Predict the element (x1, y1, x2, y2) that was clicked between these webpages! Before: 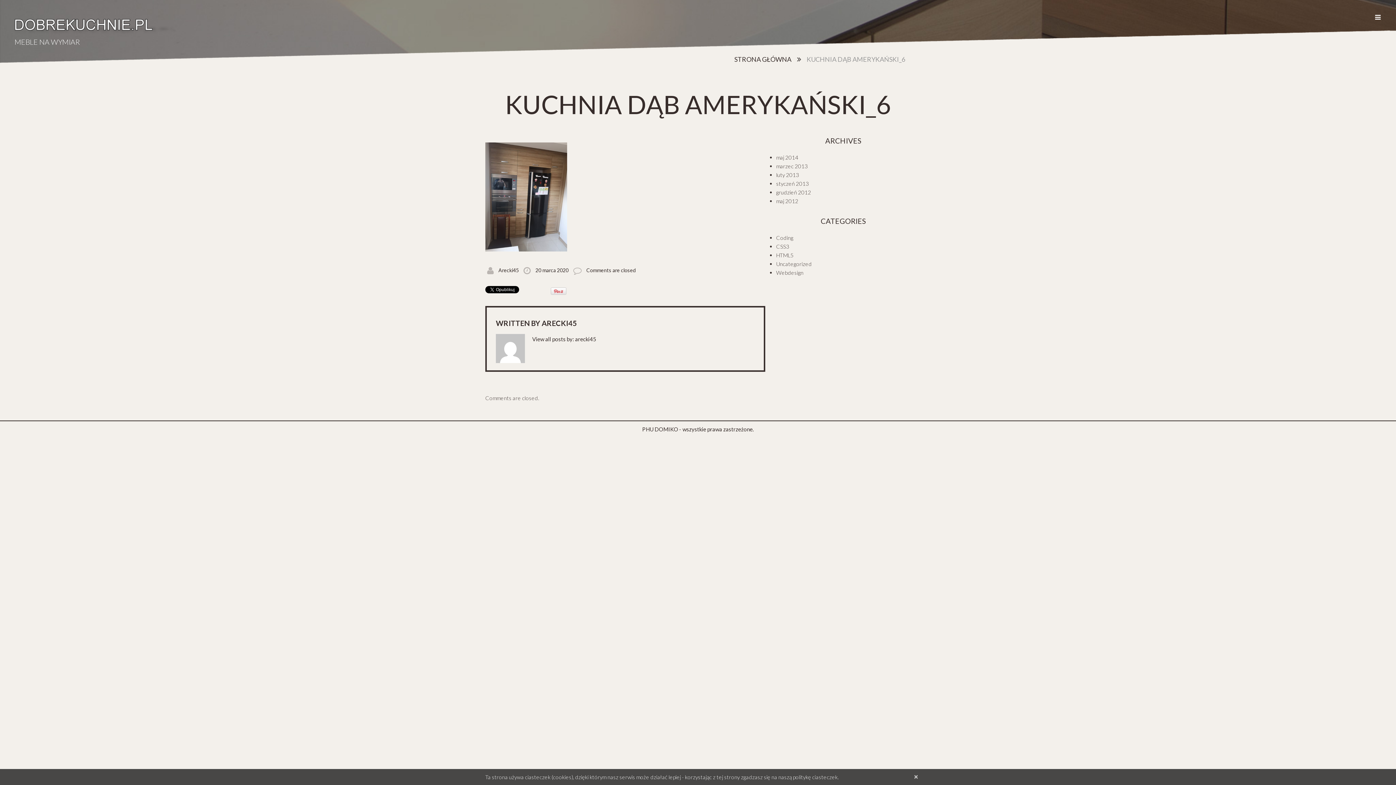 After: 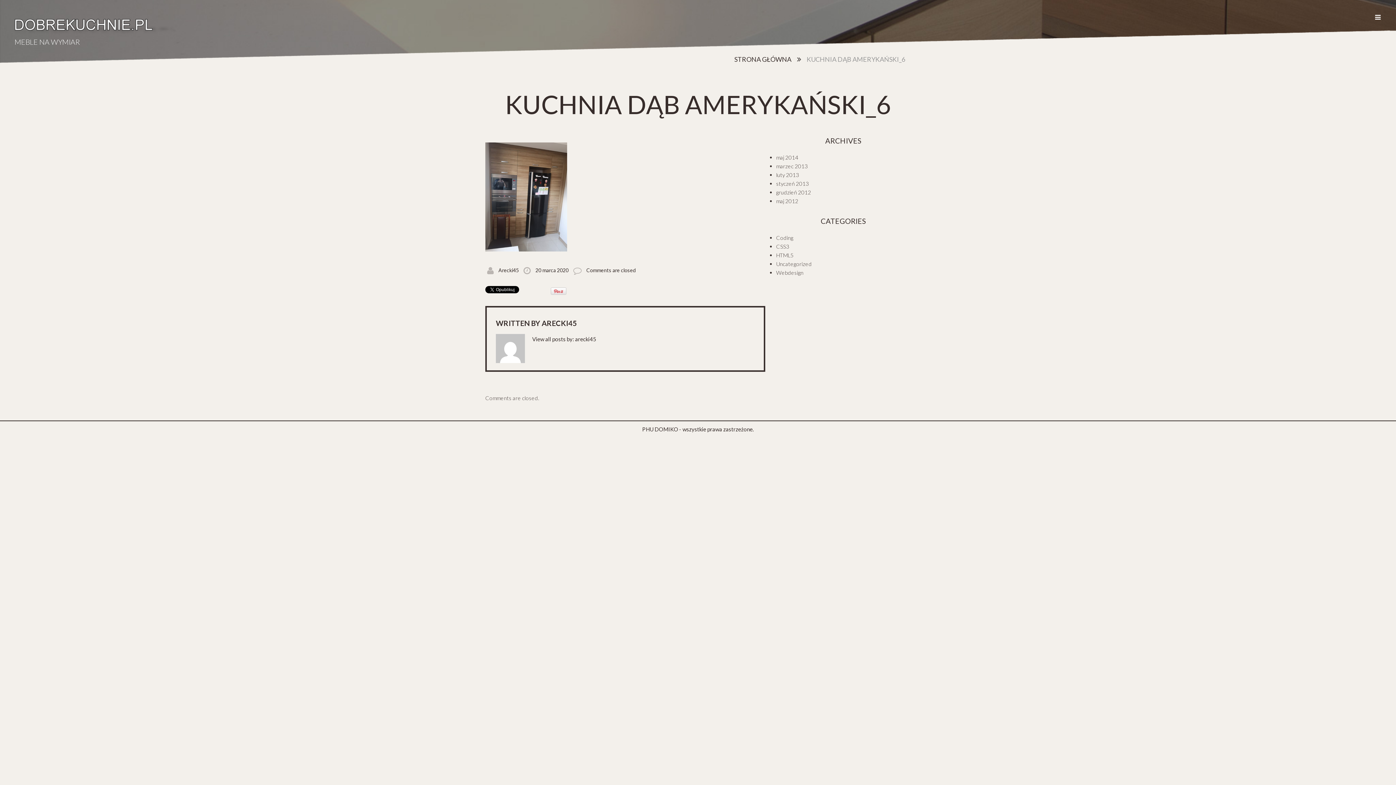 Action: label: × bbox: (914, 772, 918, 781)